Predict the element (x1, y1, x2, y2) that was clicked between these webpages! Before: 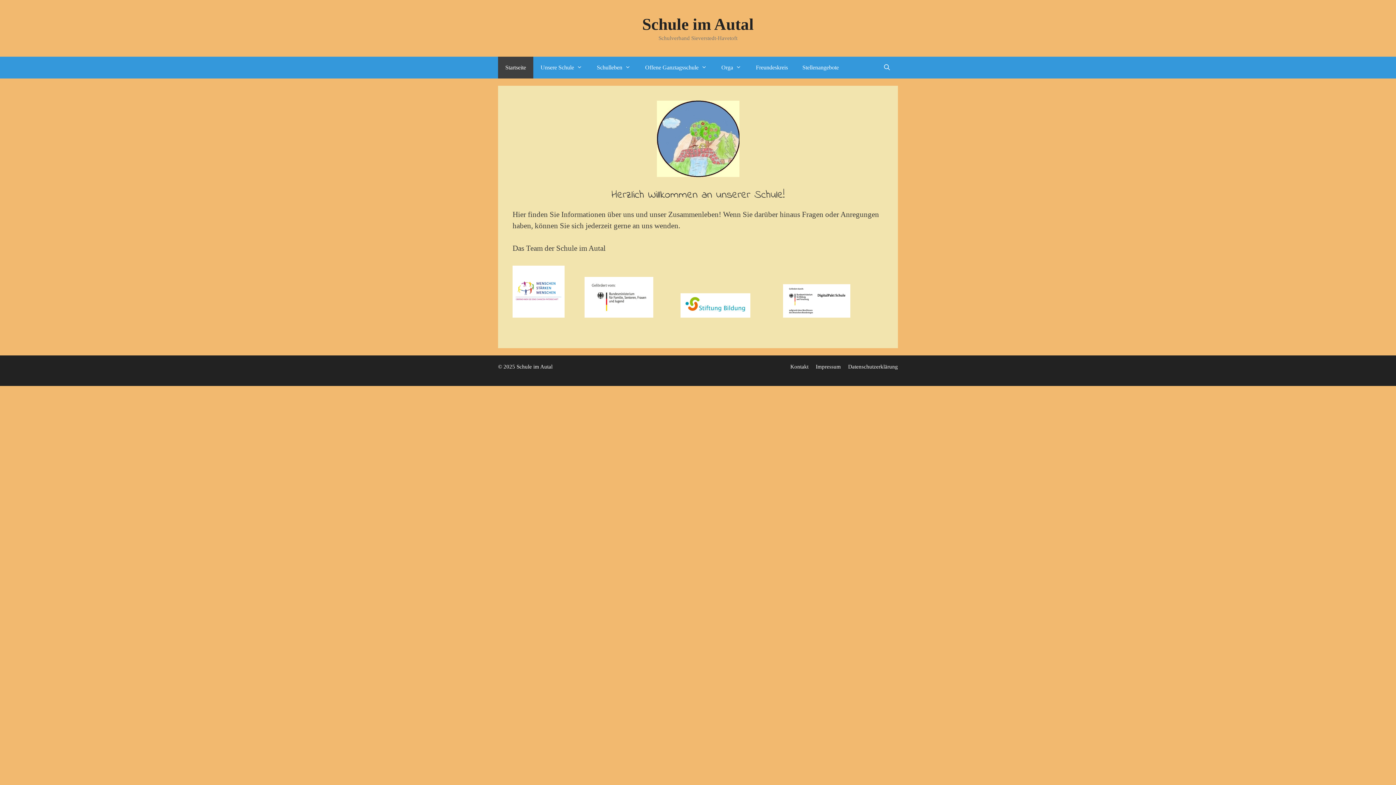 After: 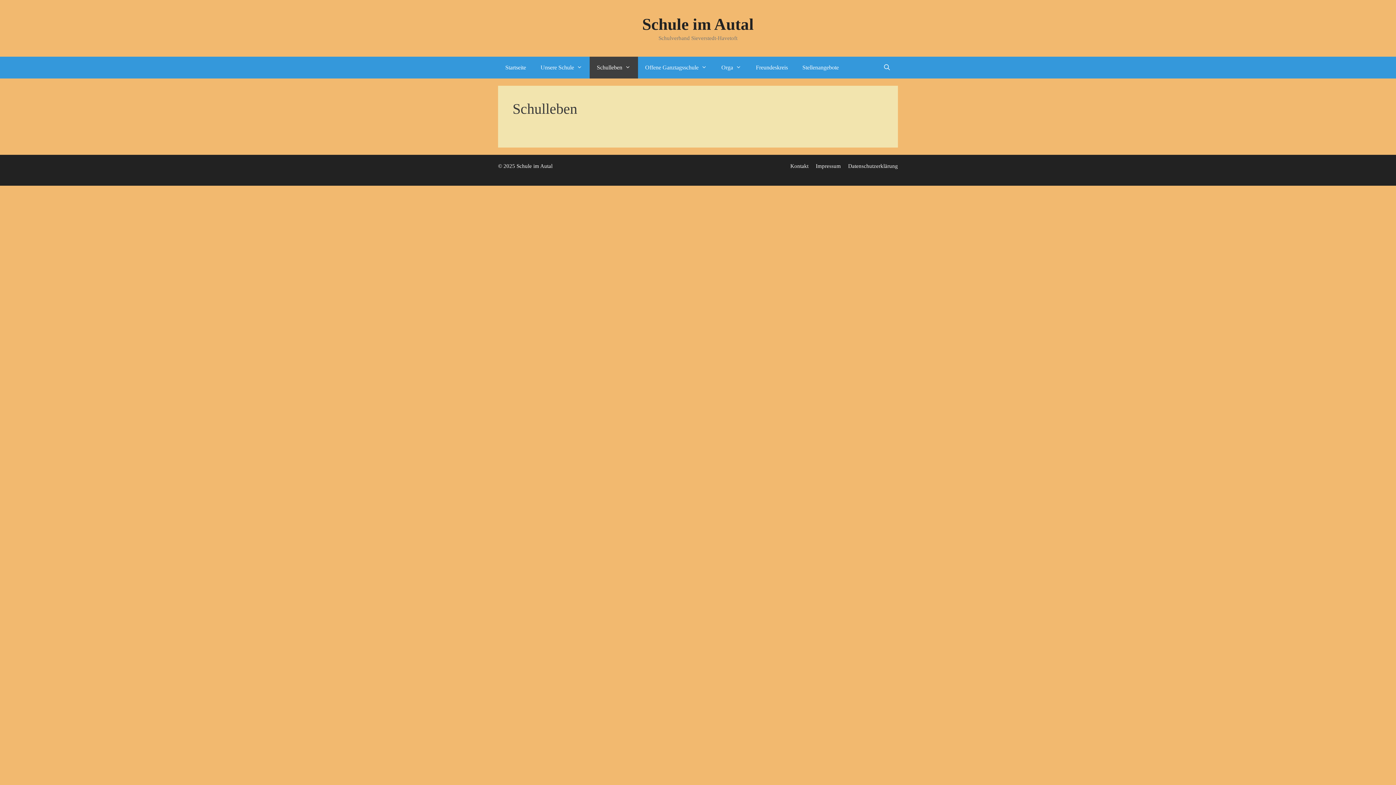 Action: label: Schulleben bbox: (589, 56, 638, 78)